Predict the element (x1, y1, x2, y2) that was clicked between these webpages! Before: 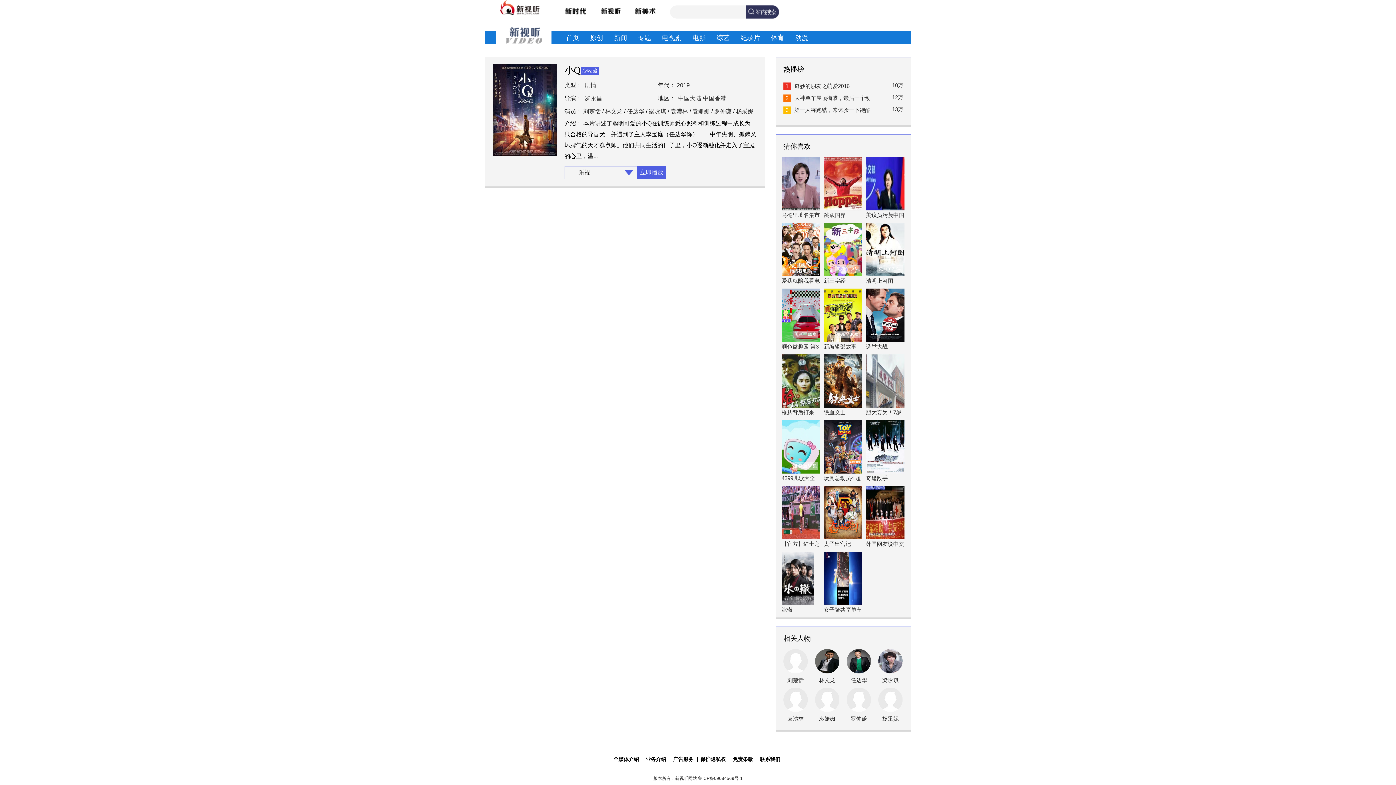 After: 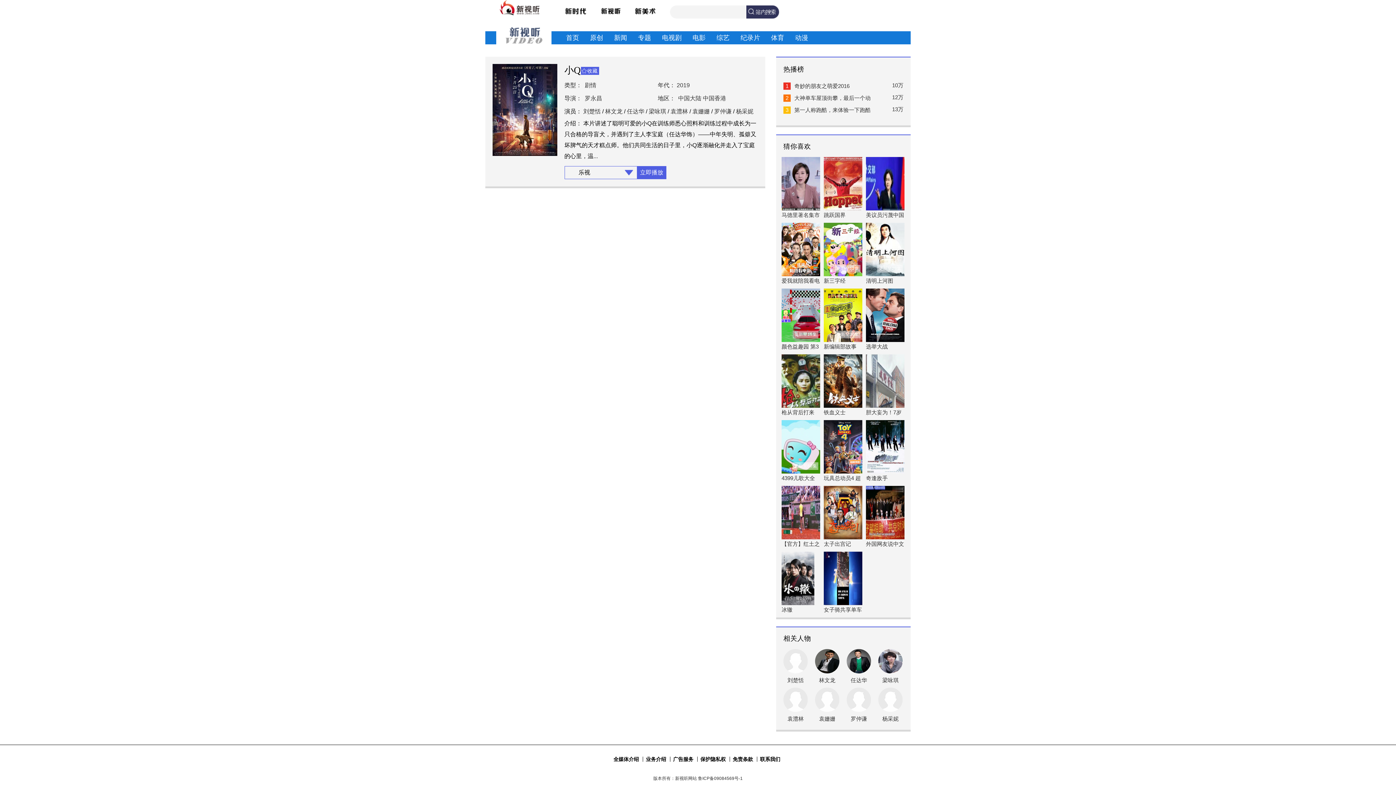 Action: label: 保护隐私权 bbox: (700, 757, 726, 762)